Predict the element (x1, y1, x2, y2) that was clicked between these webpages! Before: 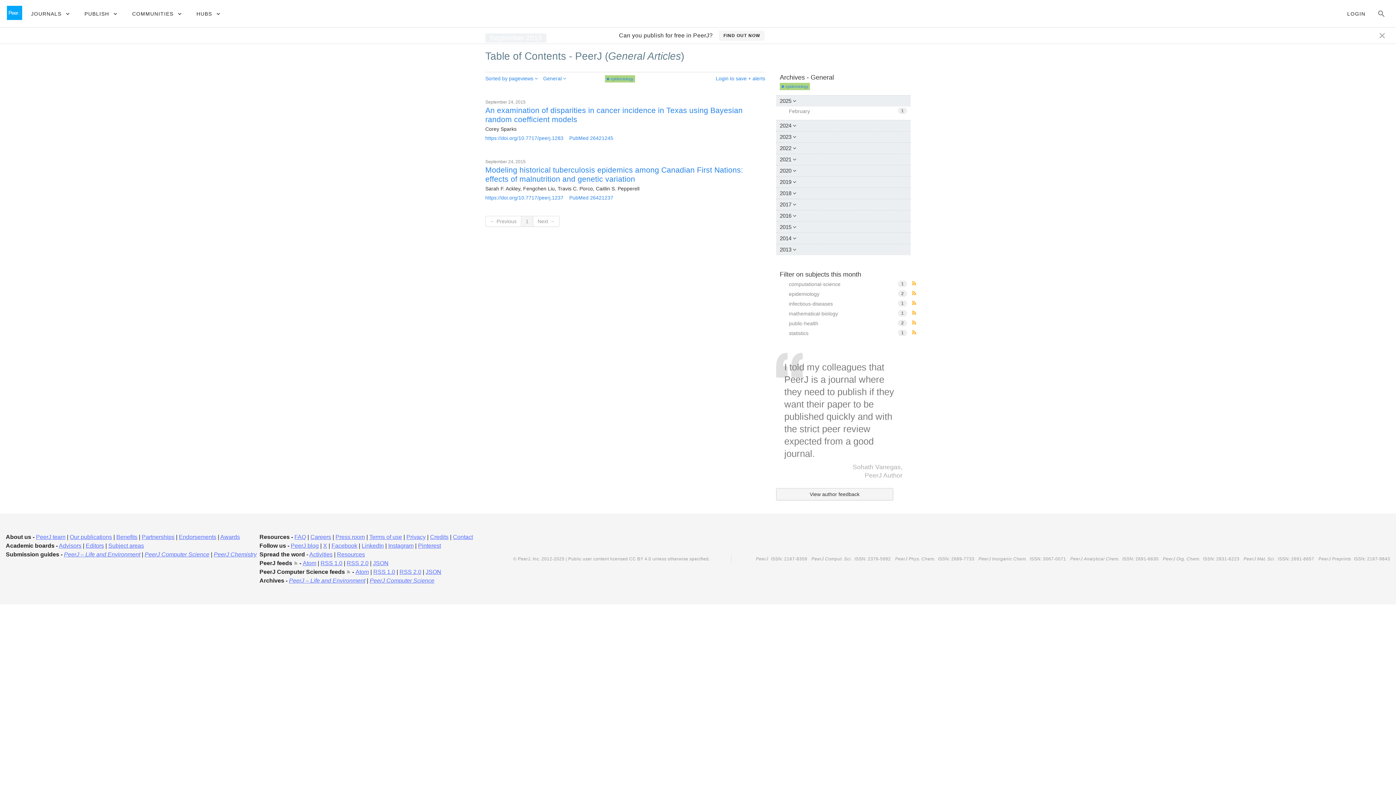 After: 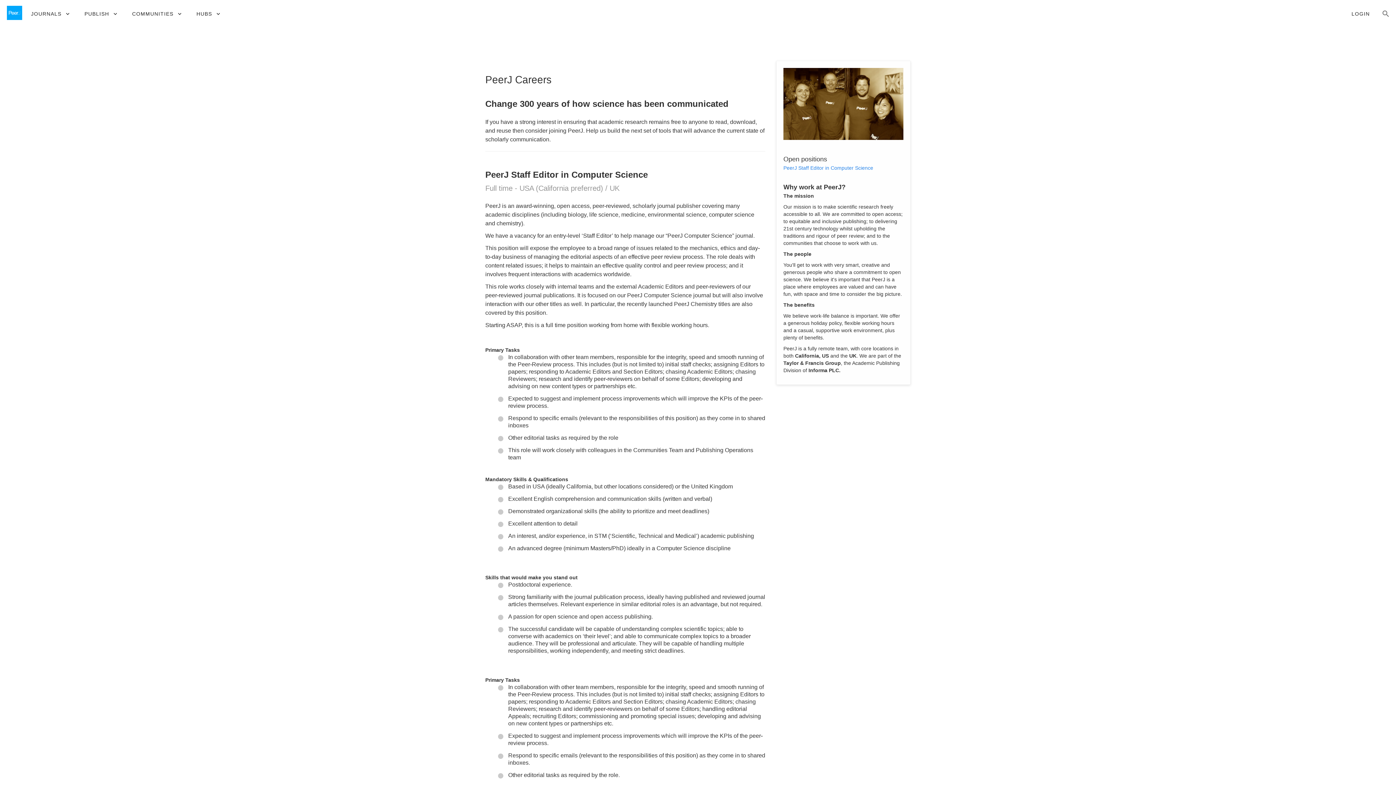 Action: label: Careers bbox: (310, 534, 331, 540)